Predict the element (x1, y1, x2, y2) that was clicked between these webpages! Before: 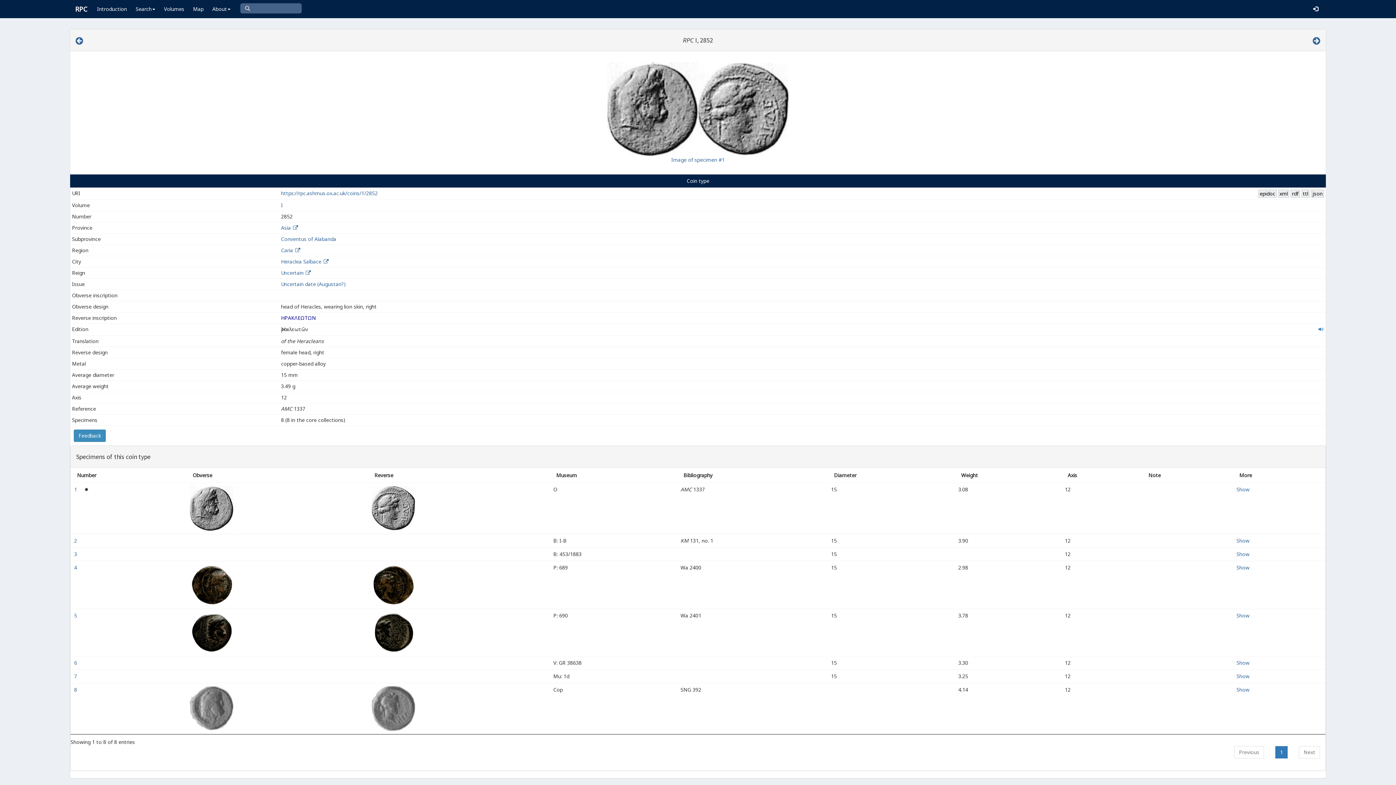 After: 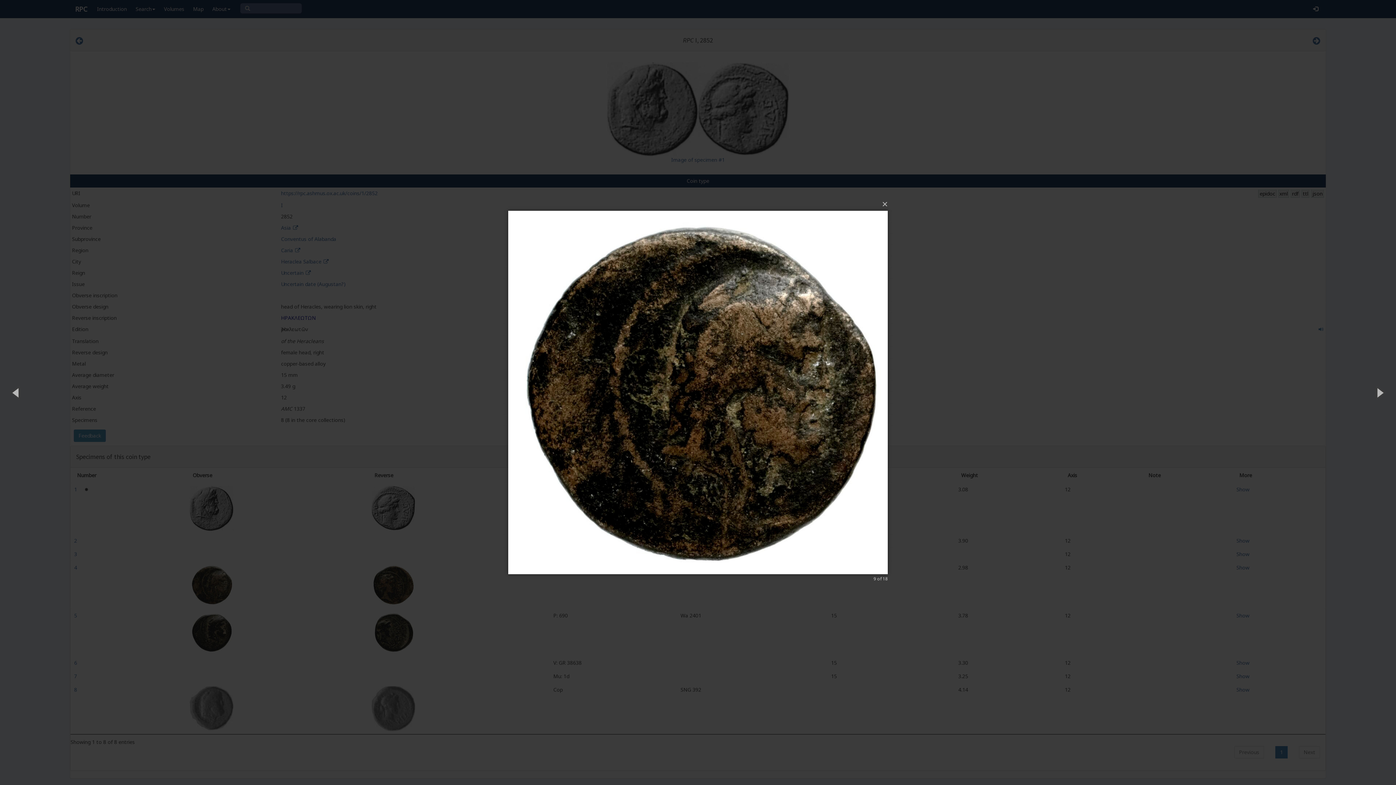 Action: bbox: (189, 564, 364, 606)